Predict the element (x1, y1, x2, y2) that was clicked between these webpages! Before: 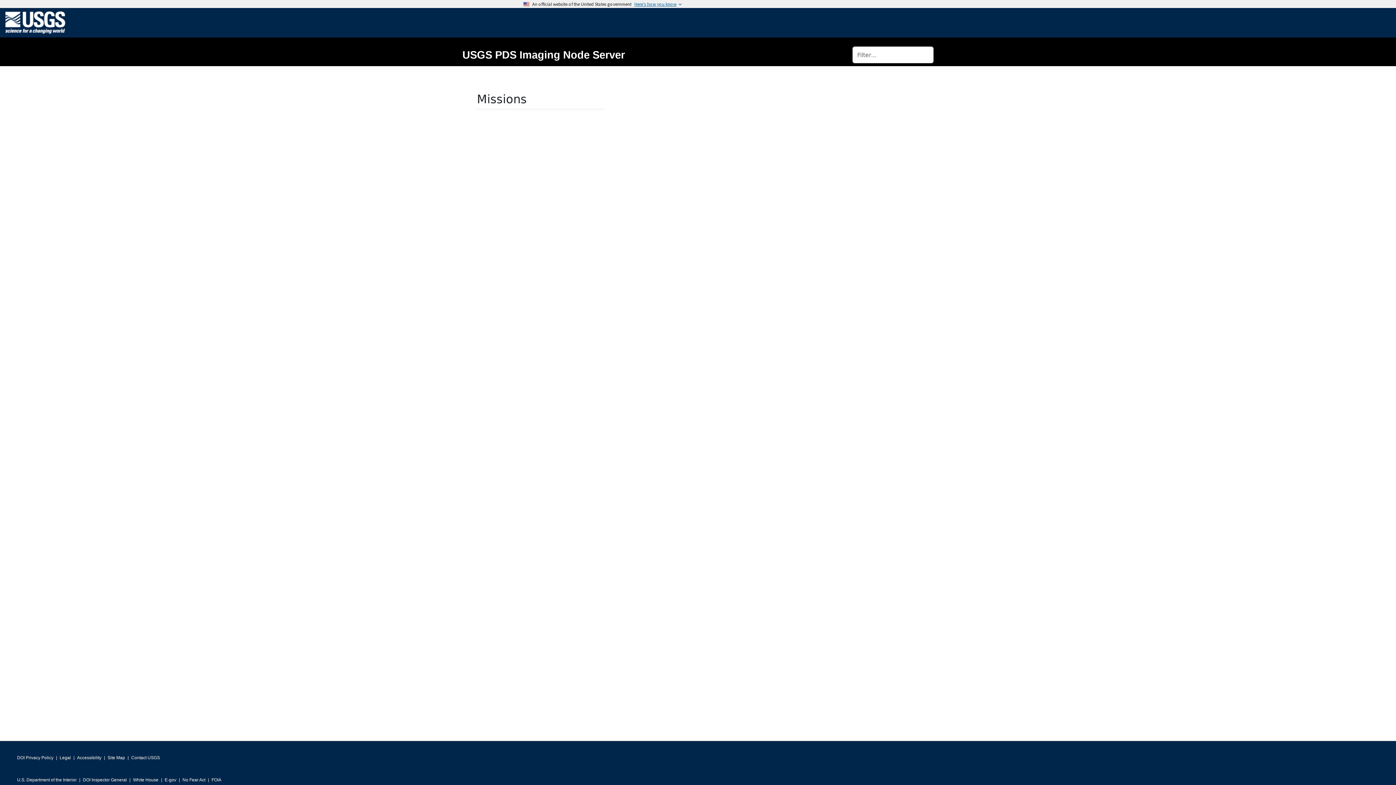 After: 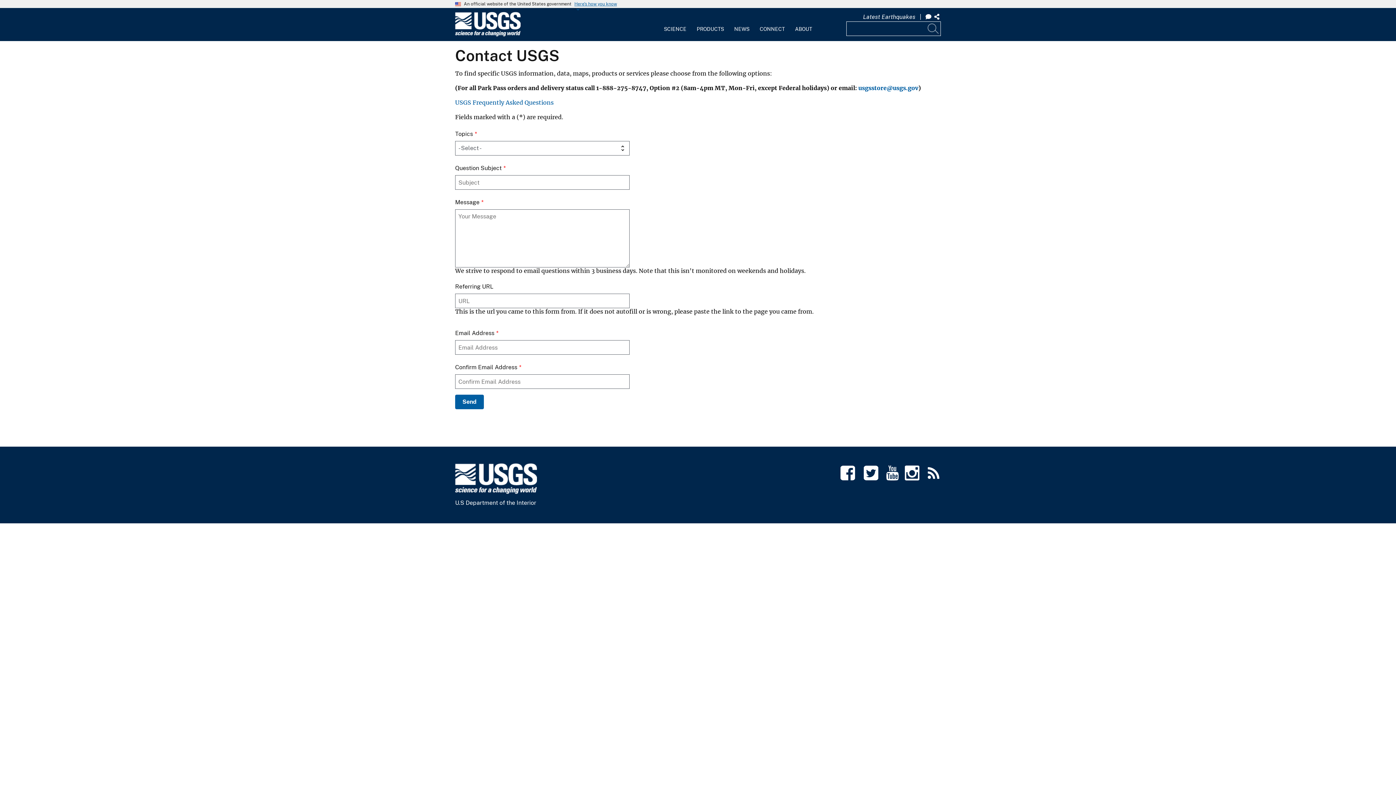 Action: label: Contact USGS bbox: (131, 753, 160, 763)